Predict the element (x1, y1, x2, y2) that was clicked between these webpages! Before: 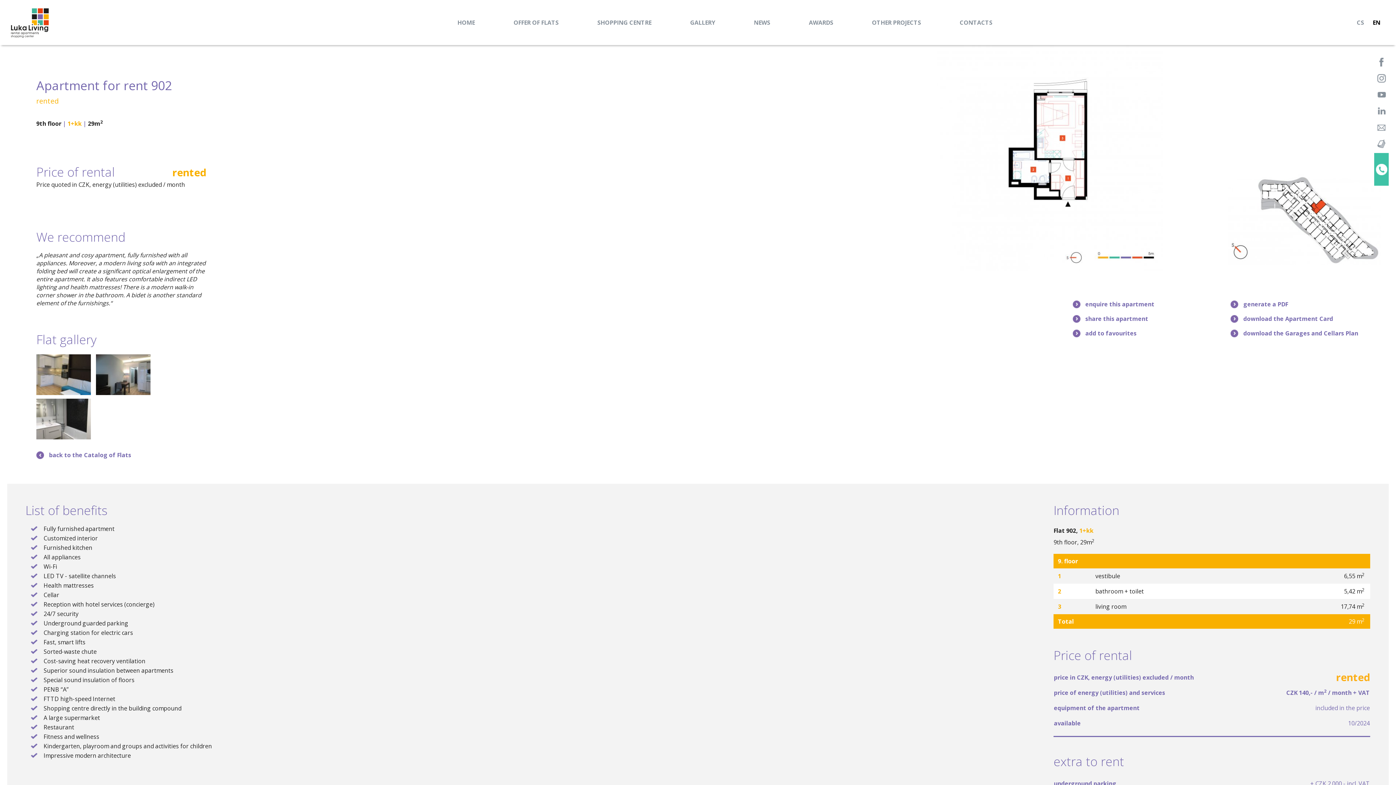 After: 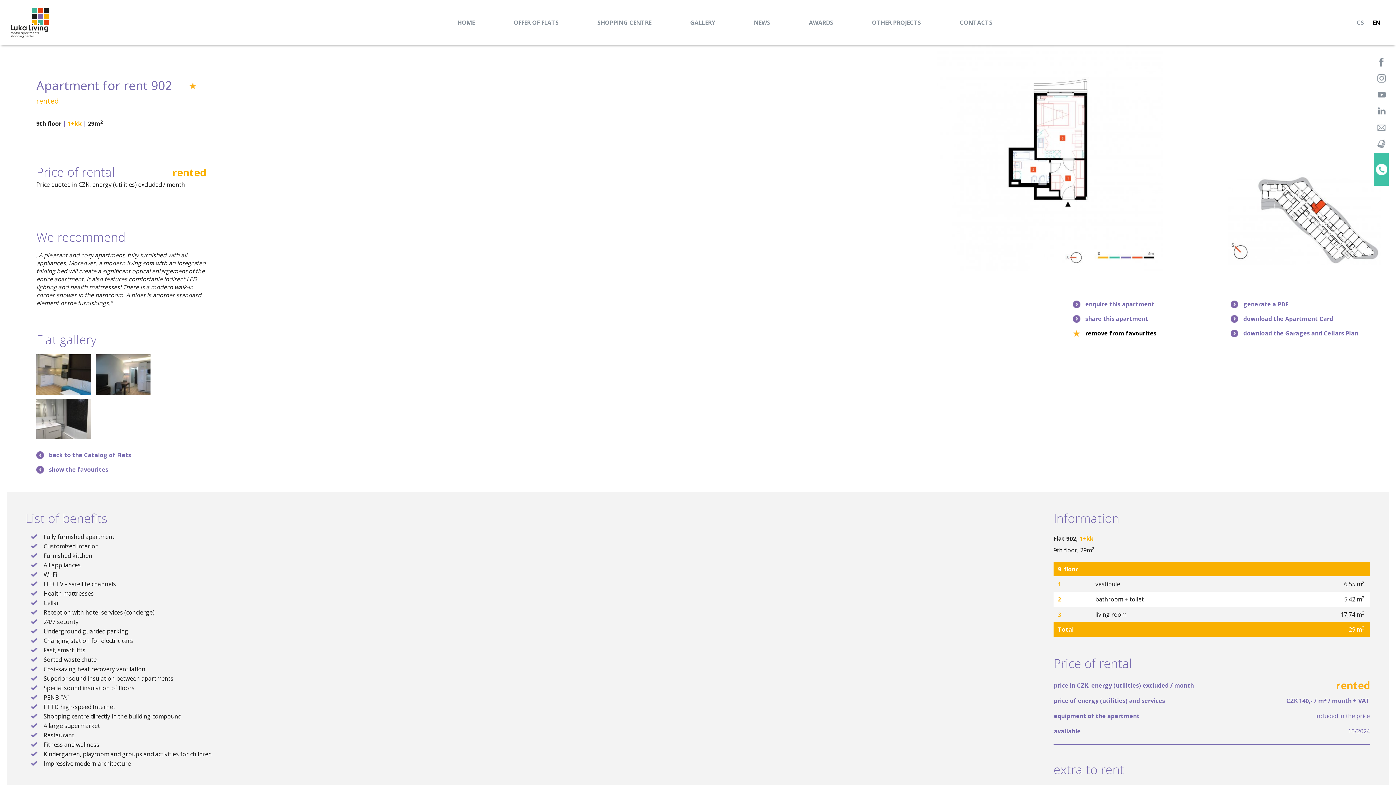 Action: bbox: (1072, 329, 1136, 337) label: add to favourites